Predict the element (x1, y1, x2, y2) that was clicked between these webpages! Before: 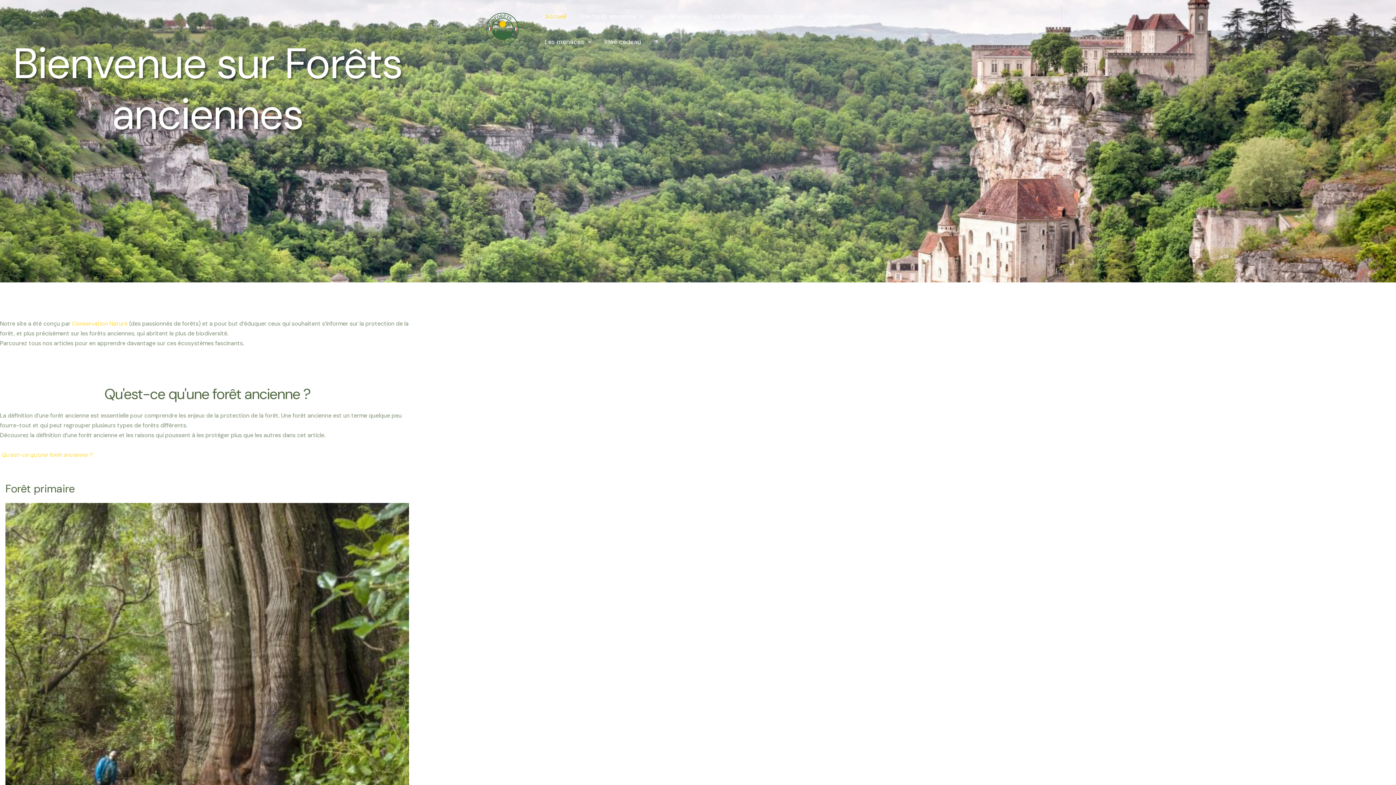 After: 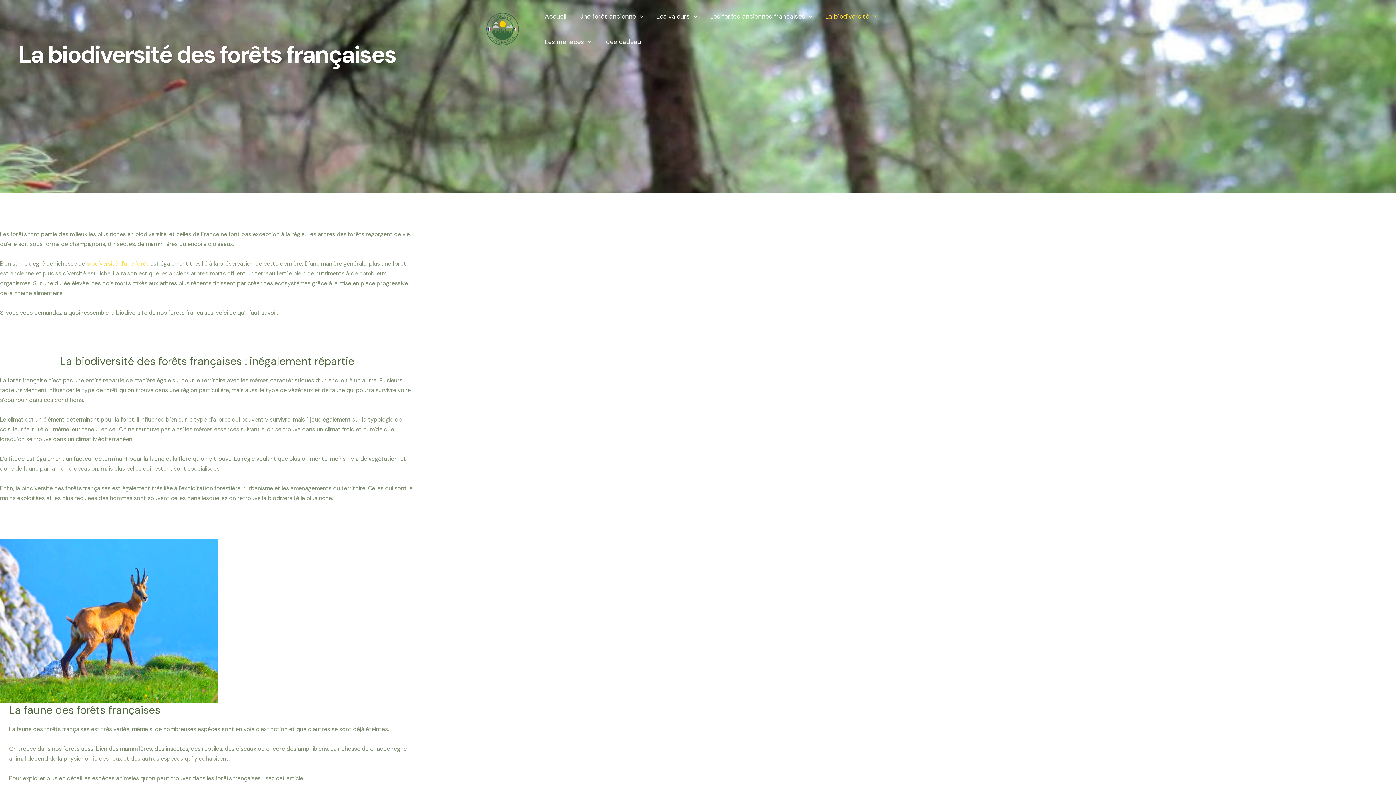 Action: bbox: (819, 3, 883, 29) label: La biodiversité